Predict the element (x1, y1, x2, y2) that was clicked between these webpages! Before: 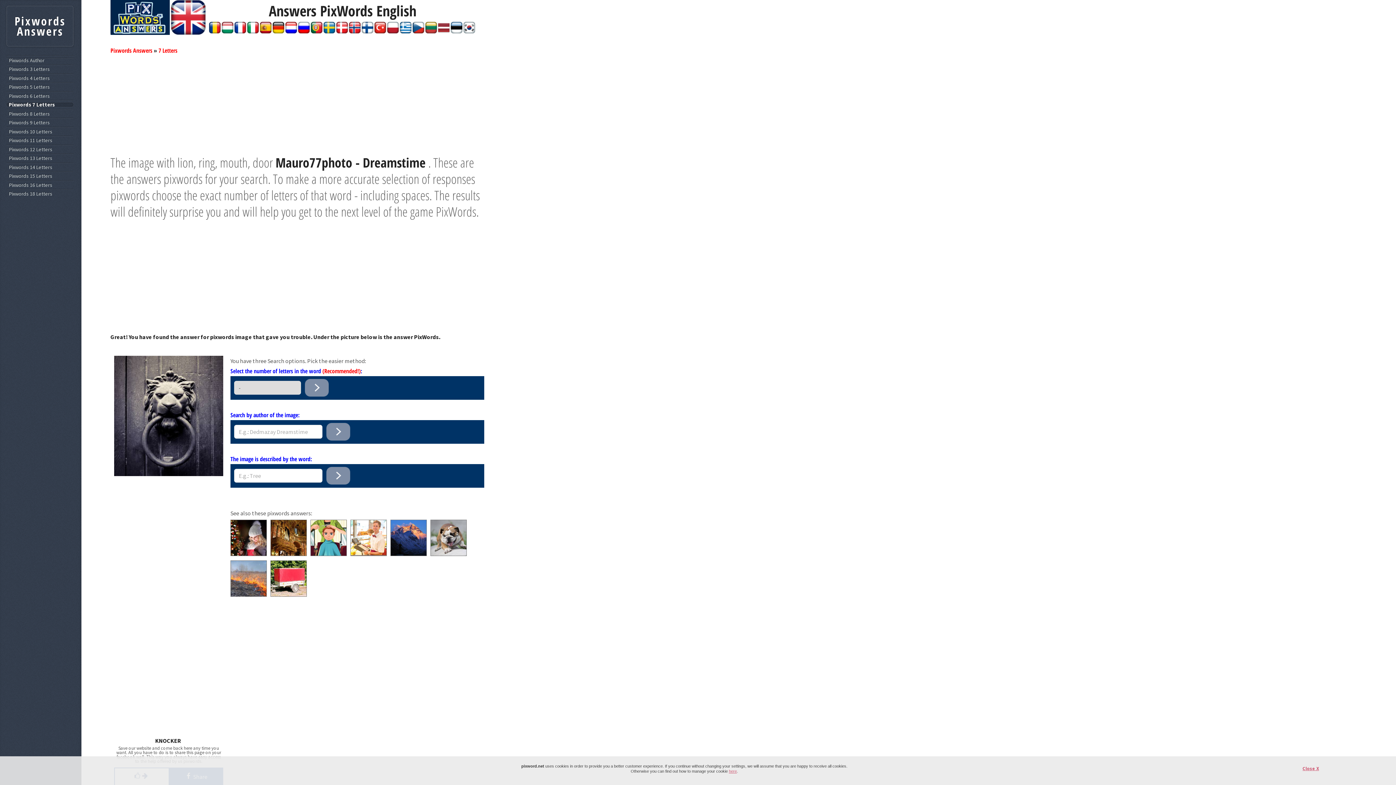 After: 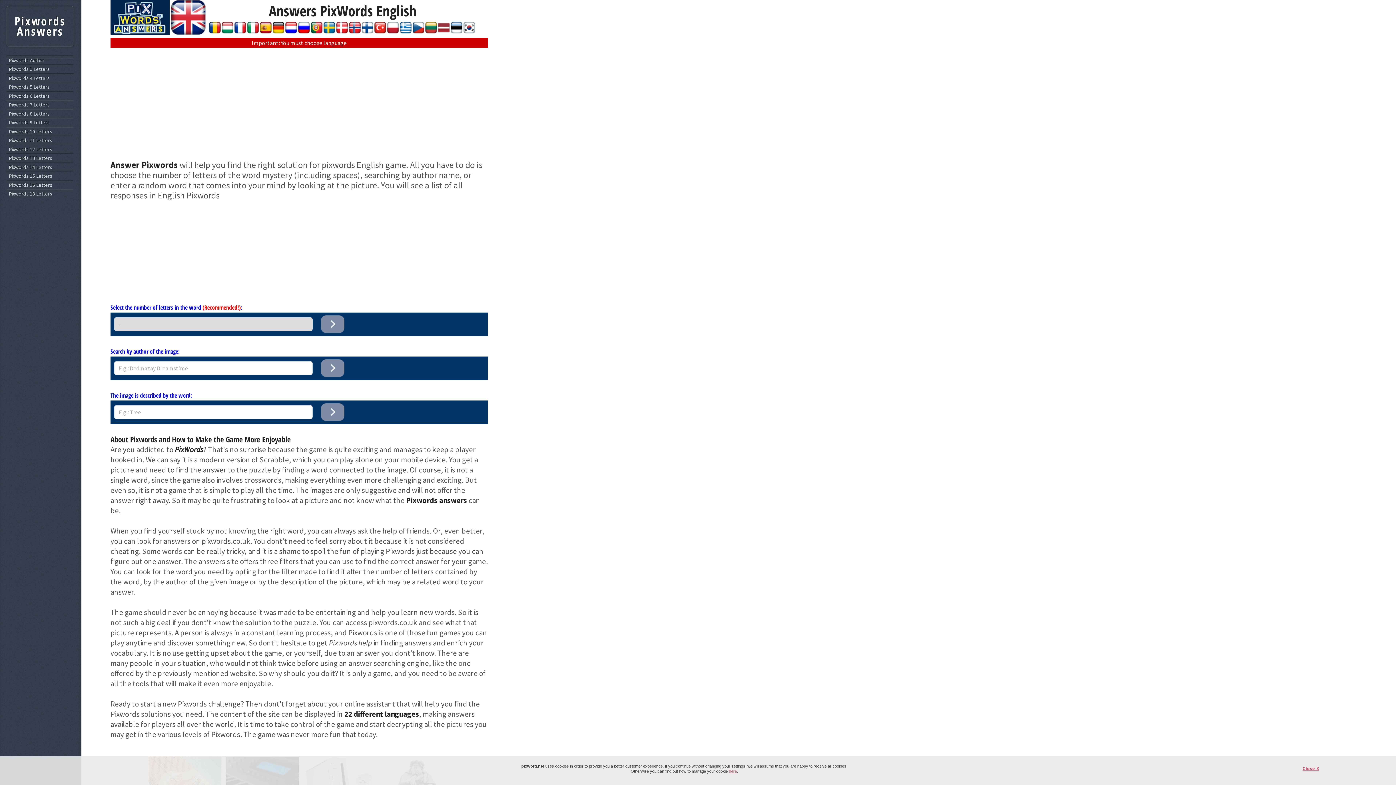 Action: label: Pixwords Answers bbox: (110, 46, 152, 54)